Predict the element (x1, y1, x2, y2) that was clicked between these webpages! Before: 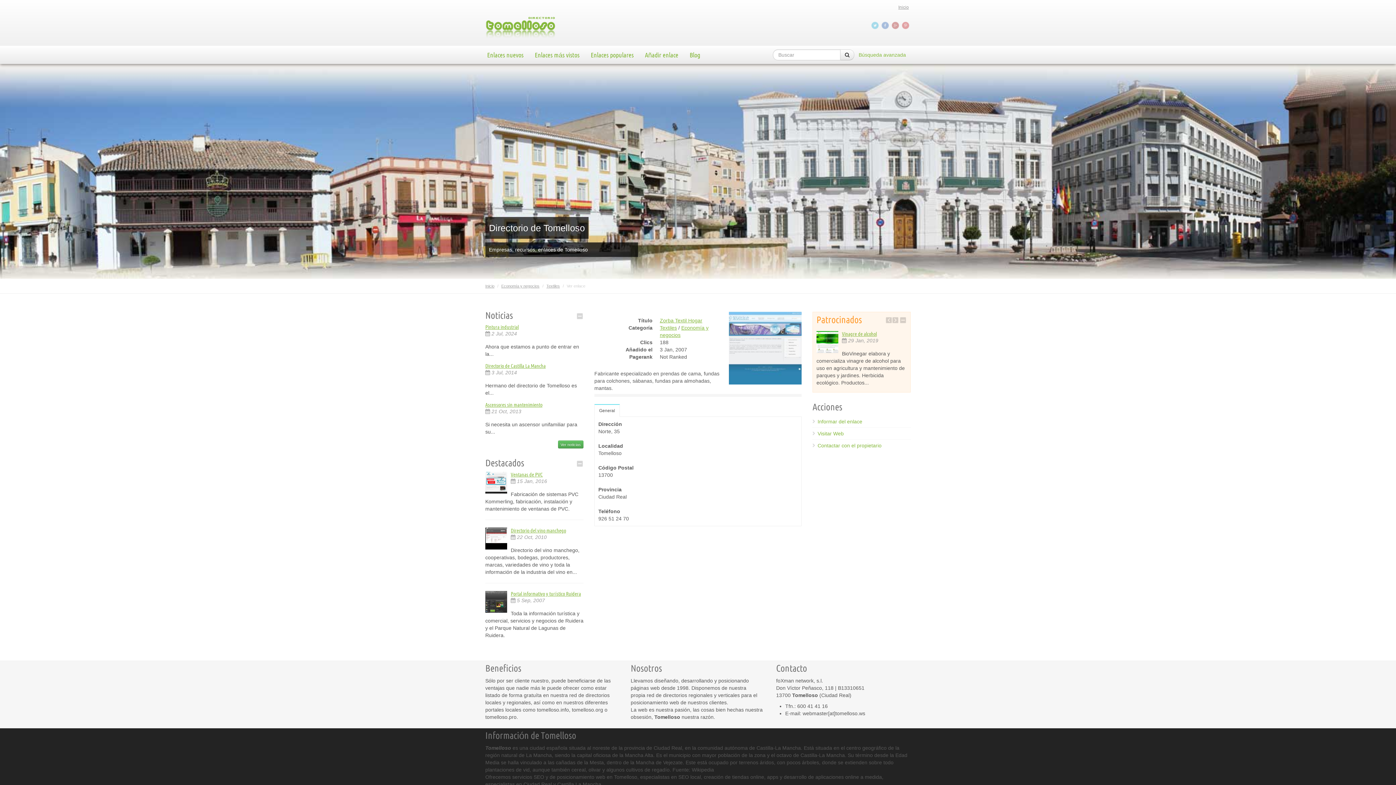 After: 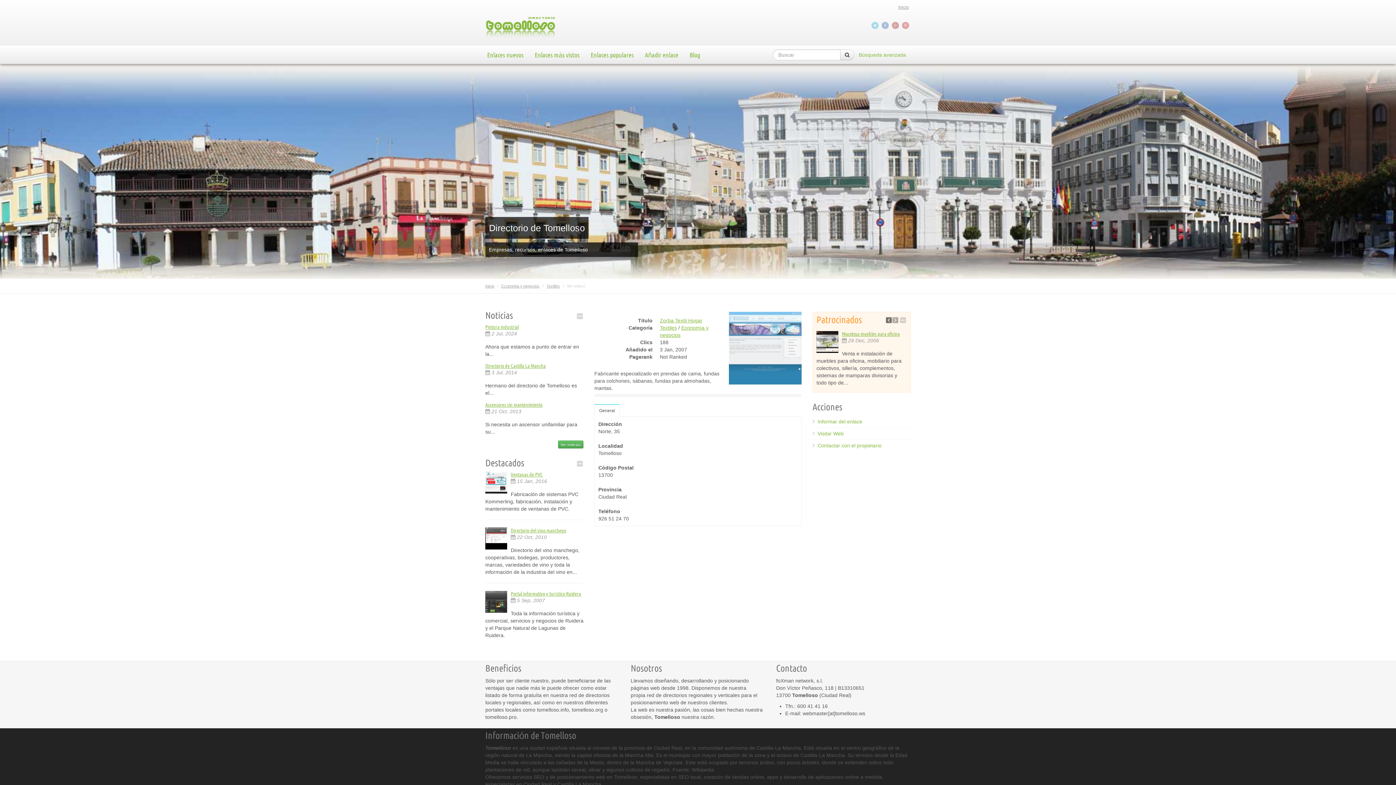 Action: label: Previous bbox: (885, 316, 892, 323)